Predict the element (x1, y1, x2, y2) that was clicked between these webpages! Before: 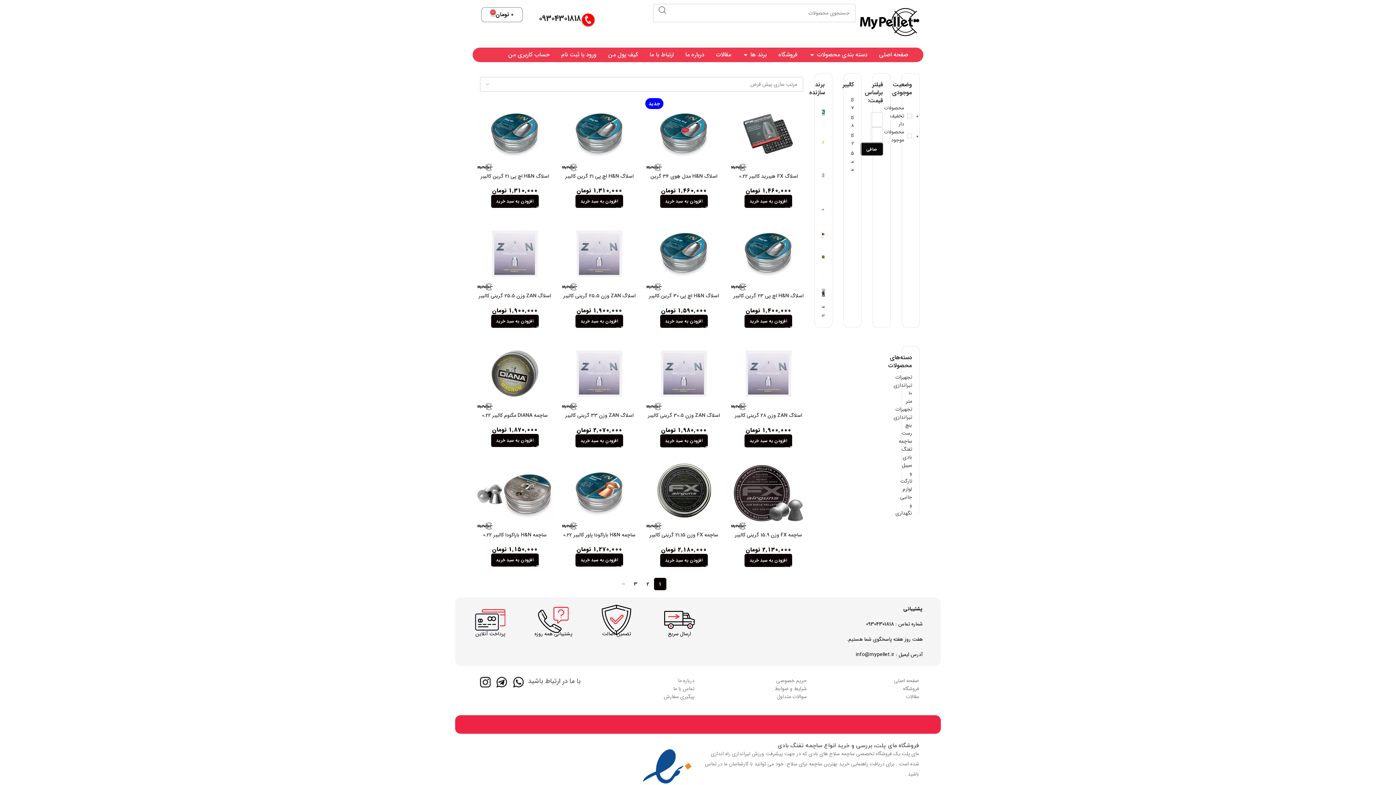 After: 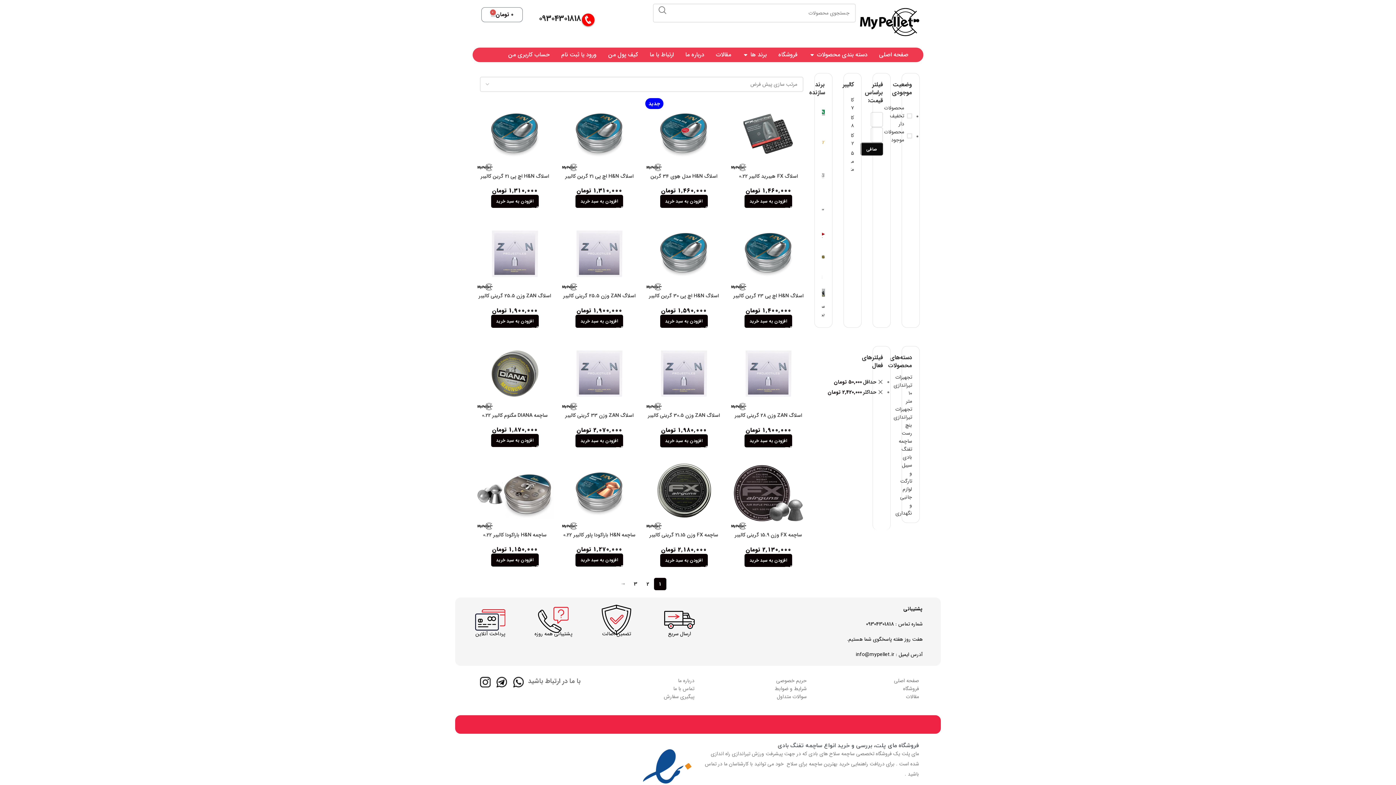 Action: label: صافی bbox: (860, 142, 883, 155)